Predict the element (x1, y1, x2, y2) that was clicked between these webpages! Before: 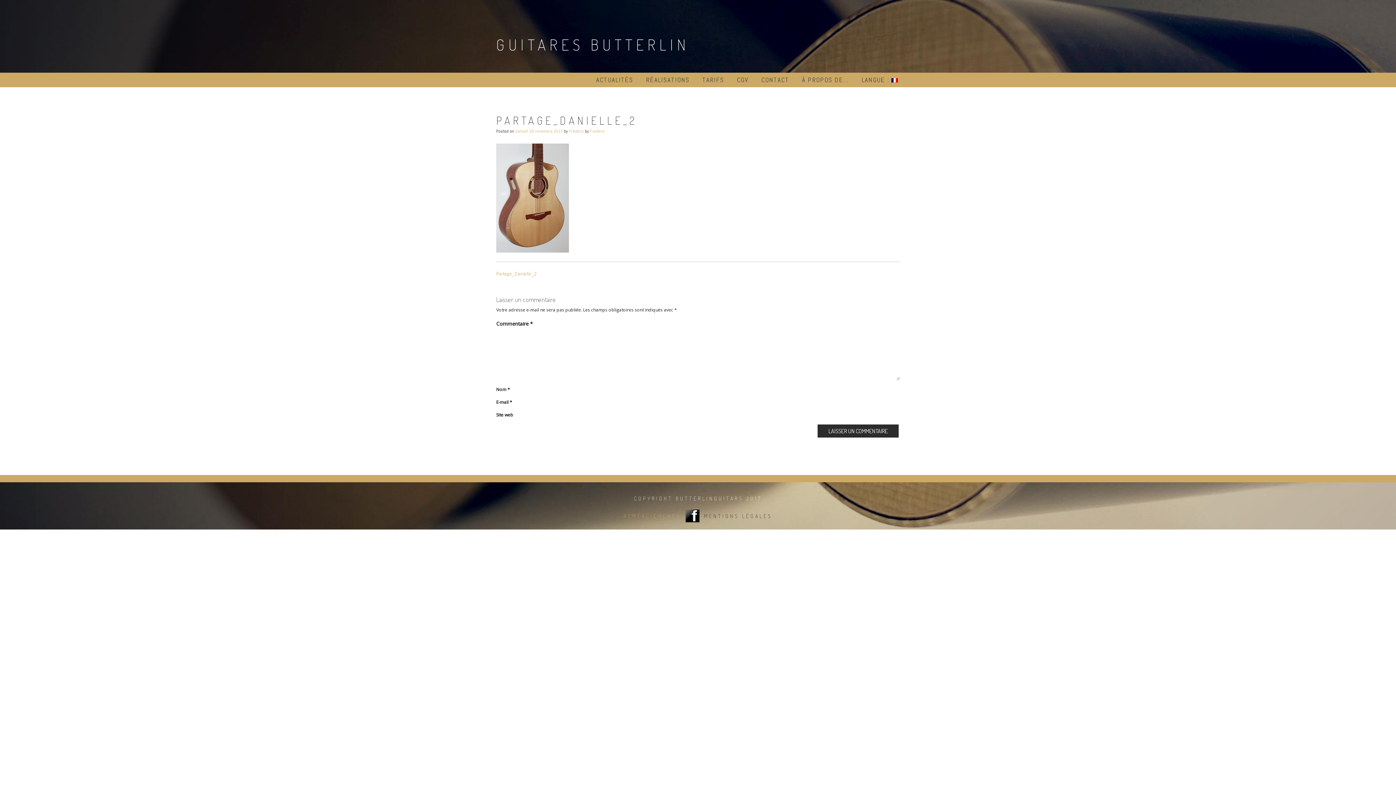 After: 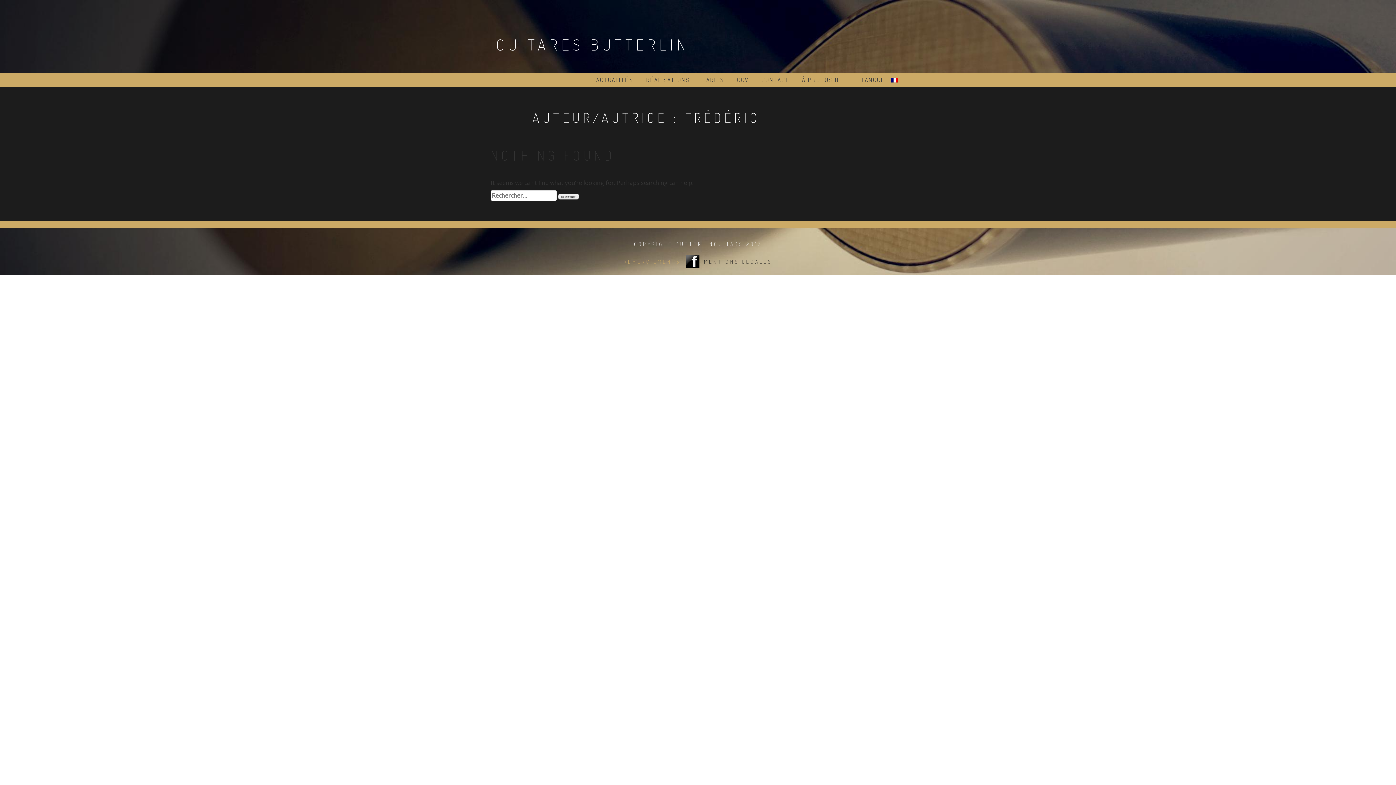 Action: bbox: (569, 128, 584, 134) label: Frédéric